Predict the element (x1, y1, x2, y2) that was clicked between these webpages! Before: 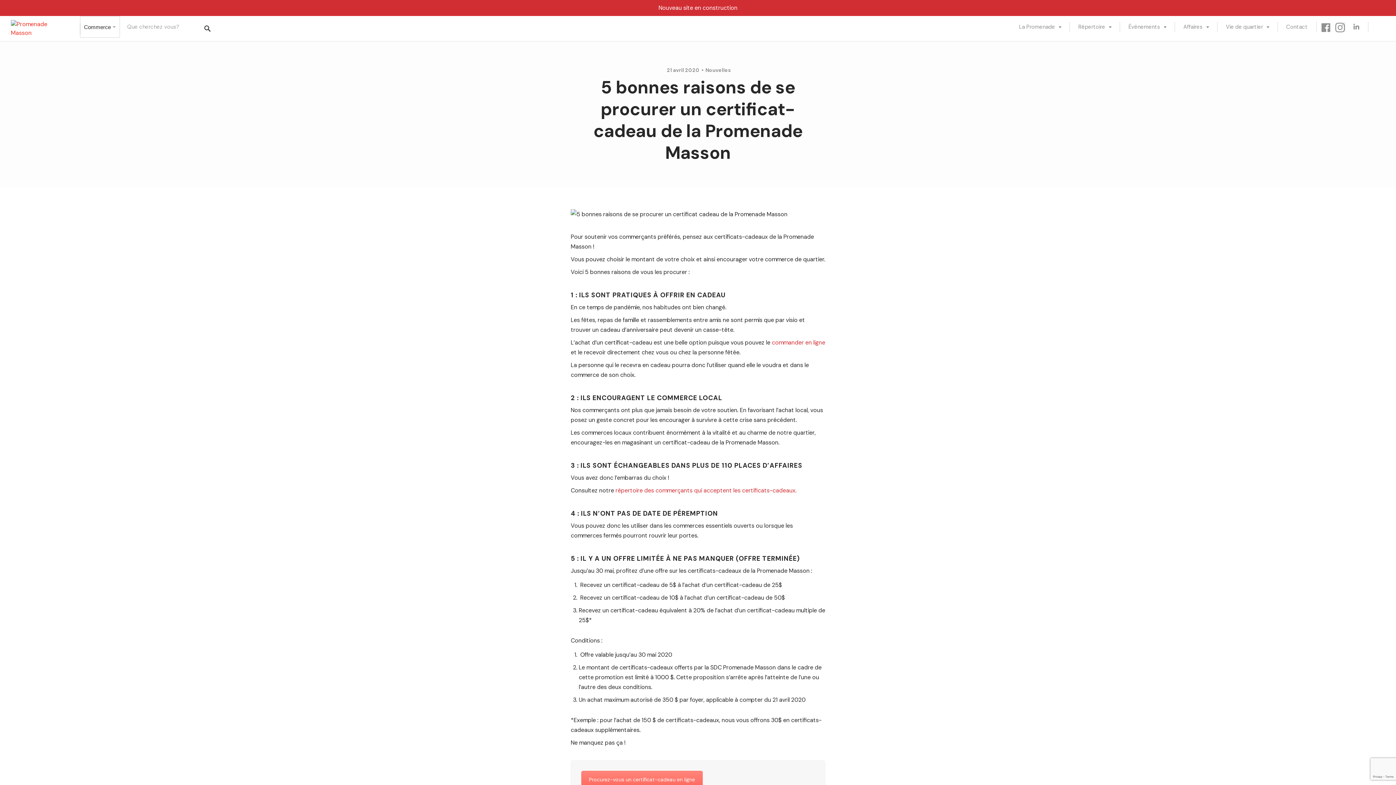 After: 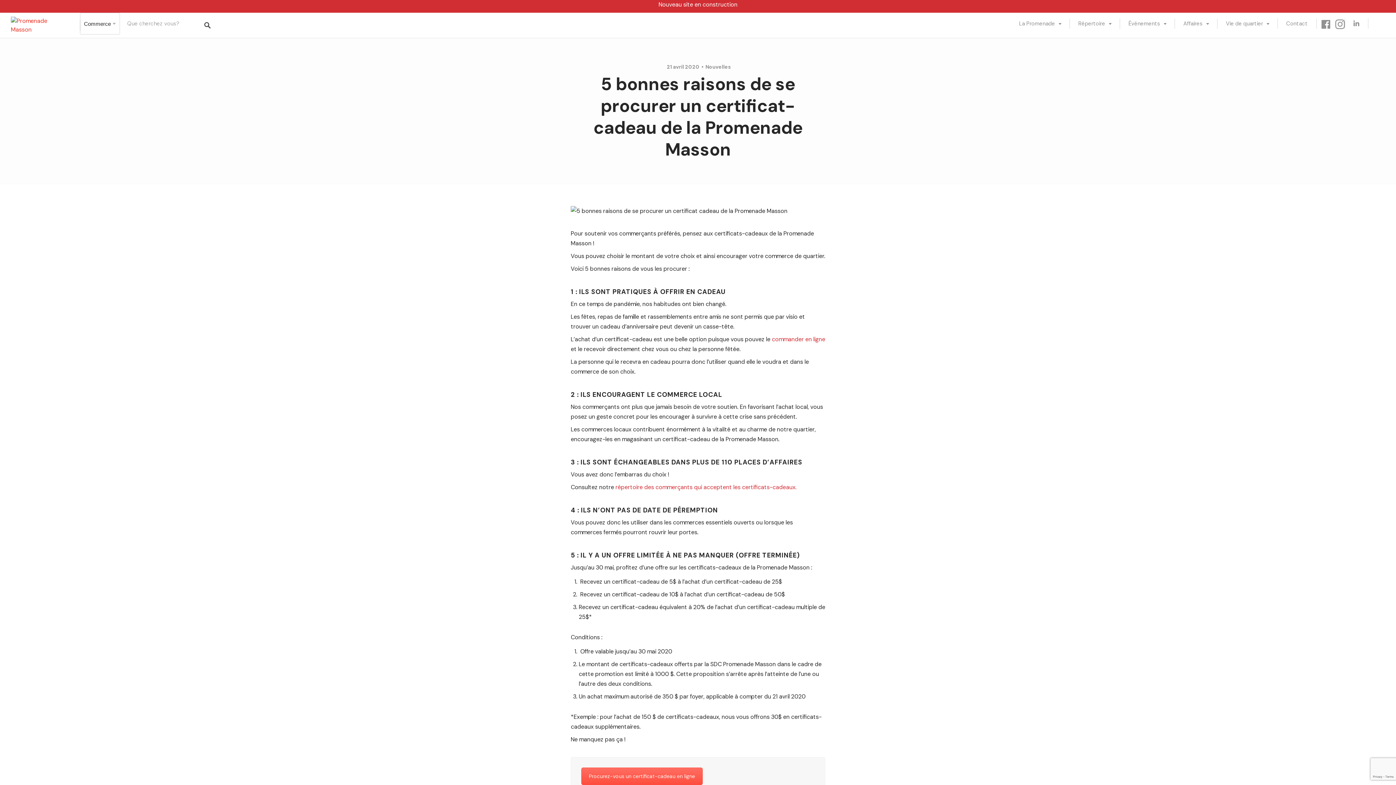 Action: label: Procurez-vous un certificat-cadeau en ligne bbox: (581, 771, 702, 788)